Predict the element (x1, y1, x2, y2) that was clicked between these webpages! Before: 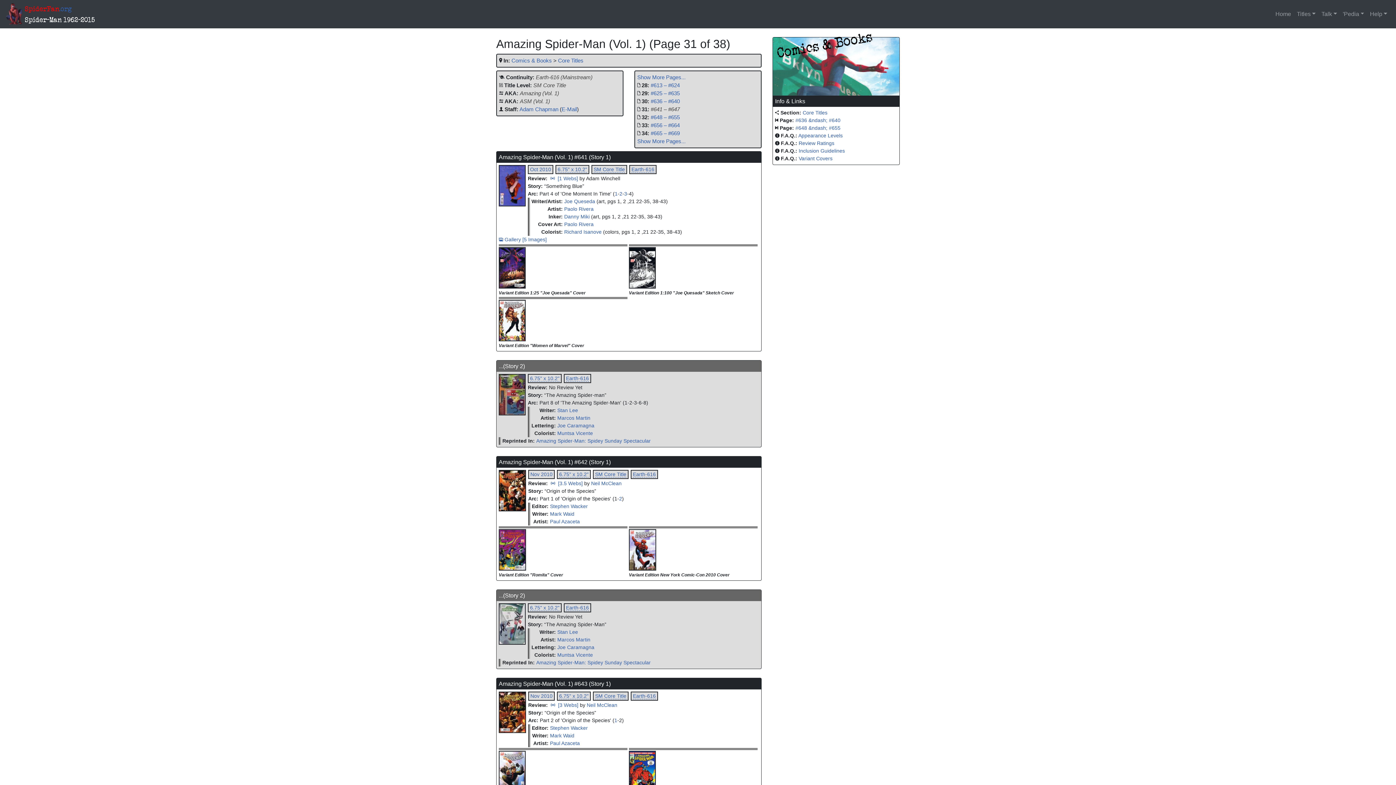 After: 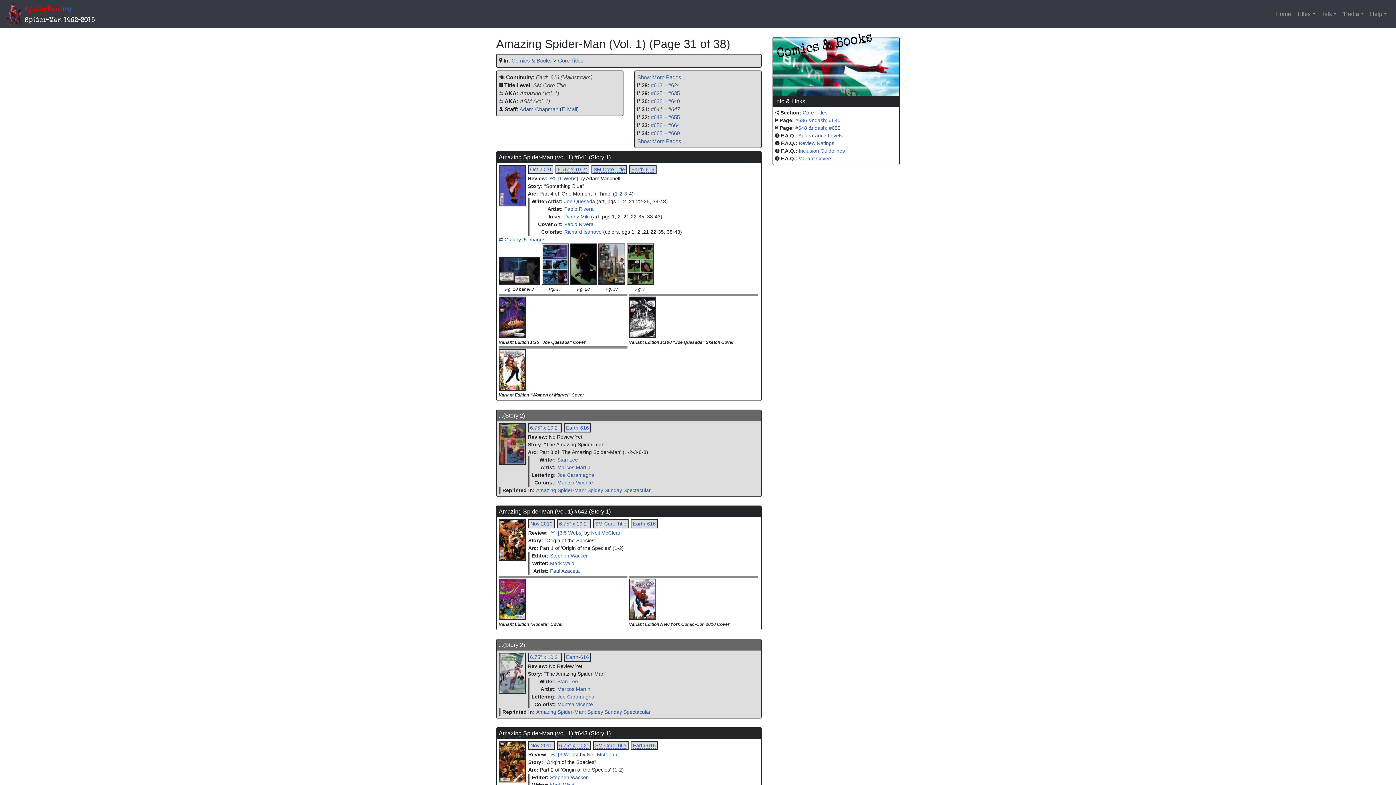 Action: bbox: (498, 236, 546, 242) label:  Gallery [5 Images]